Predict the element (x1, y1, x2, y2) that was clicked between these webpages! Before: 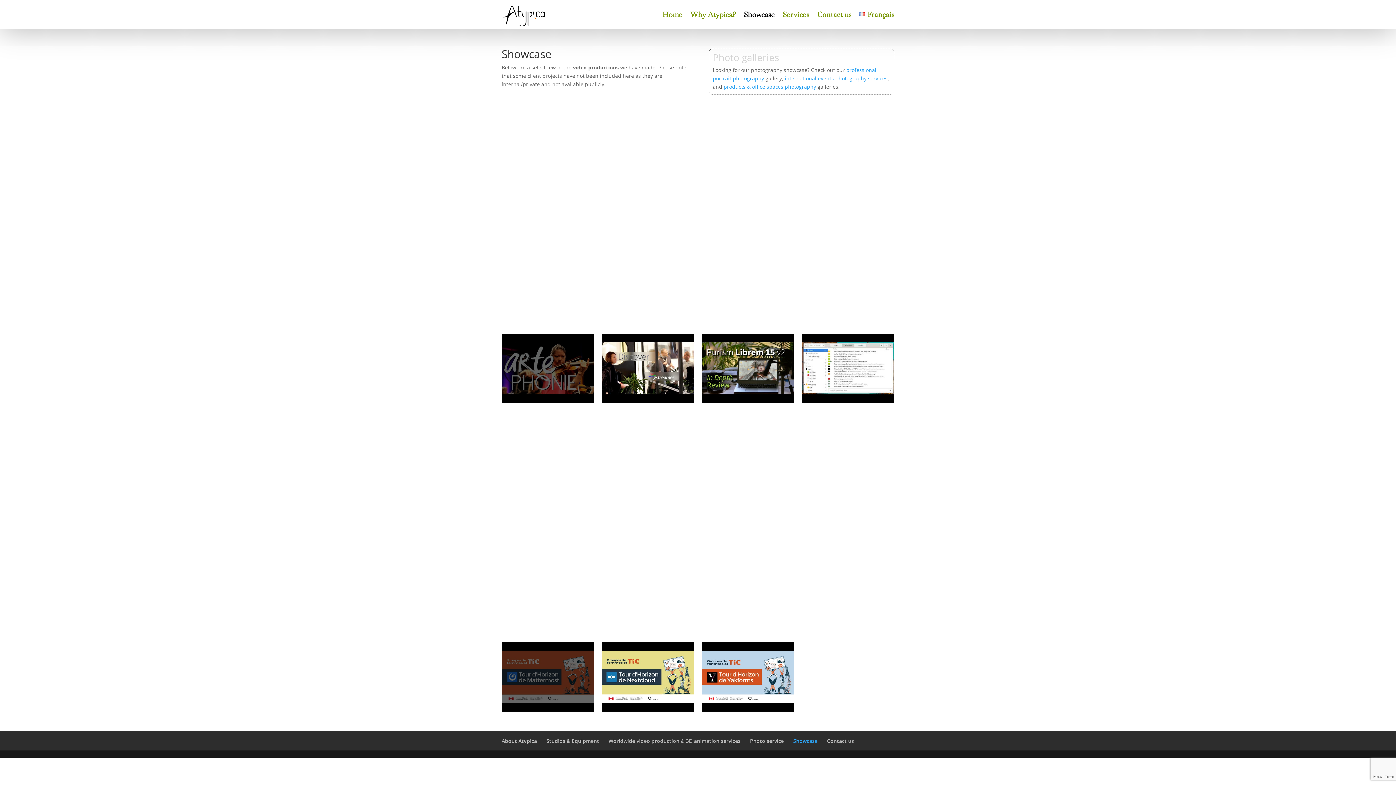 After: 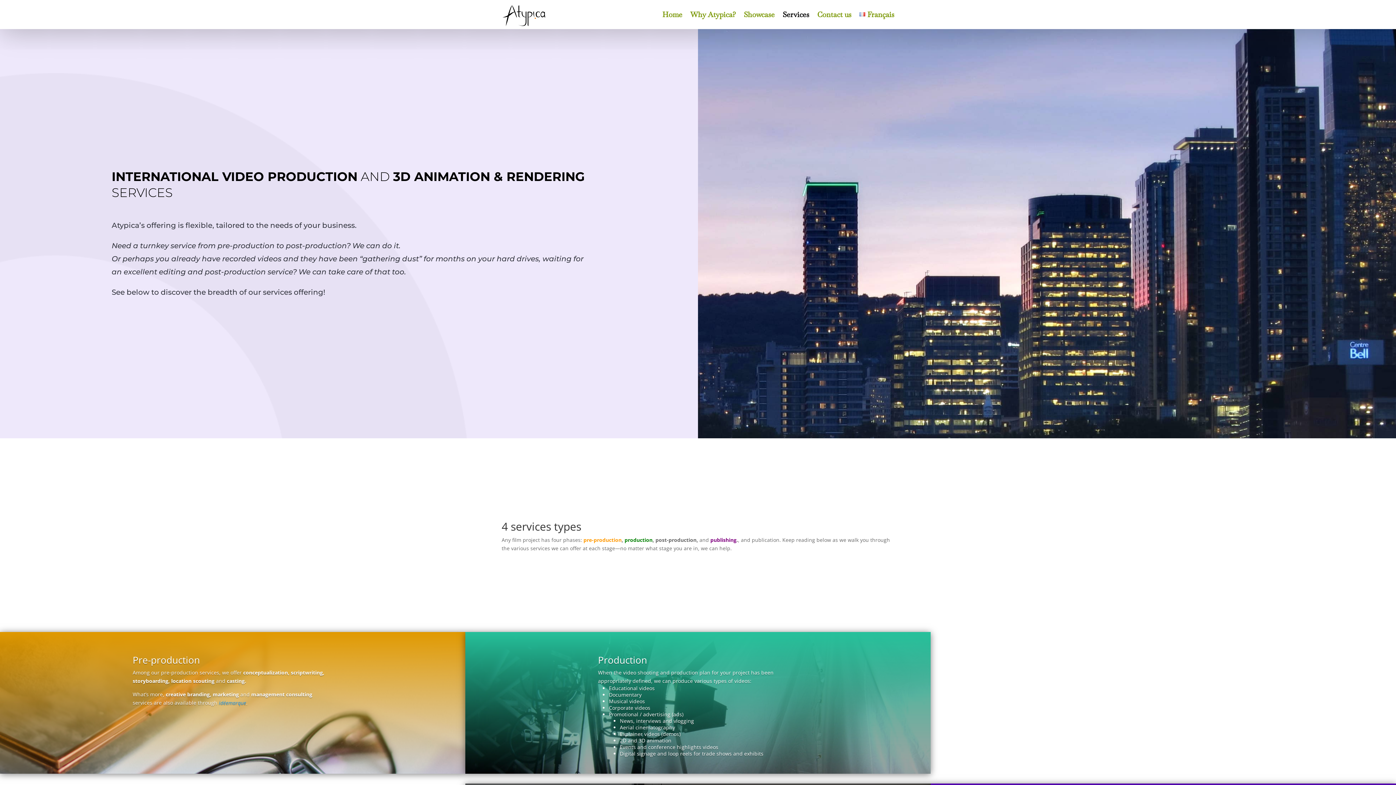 Action: bbox: (782, 0, 809, 29) label: Services